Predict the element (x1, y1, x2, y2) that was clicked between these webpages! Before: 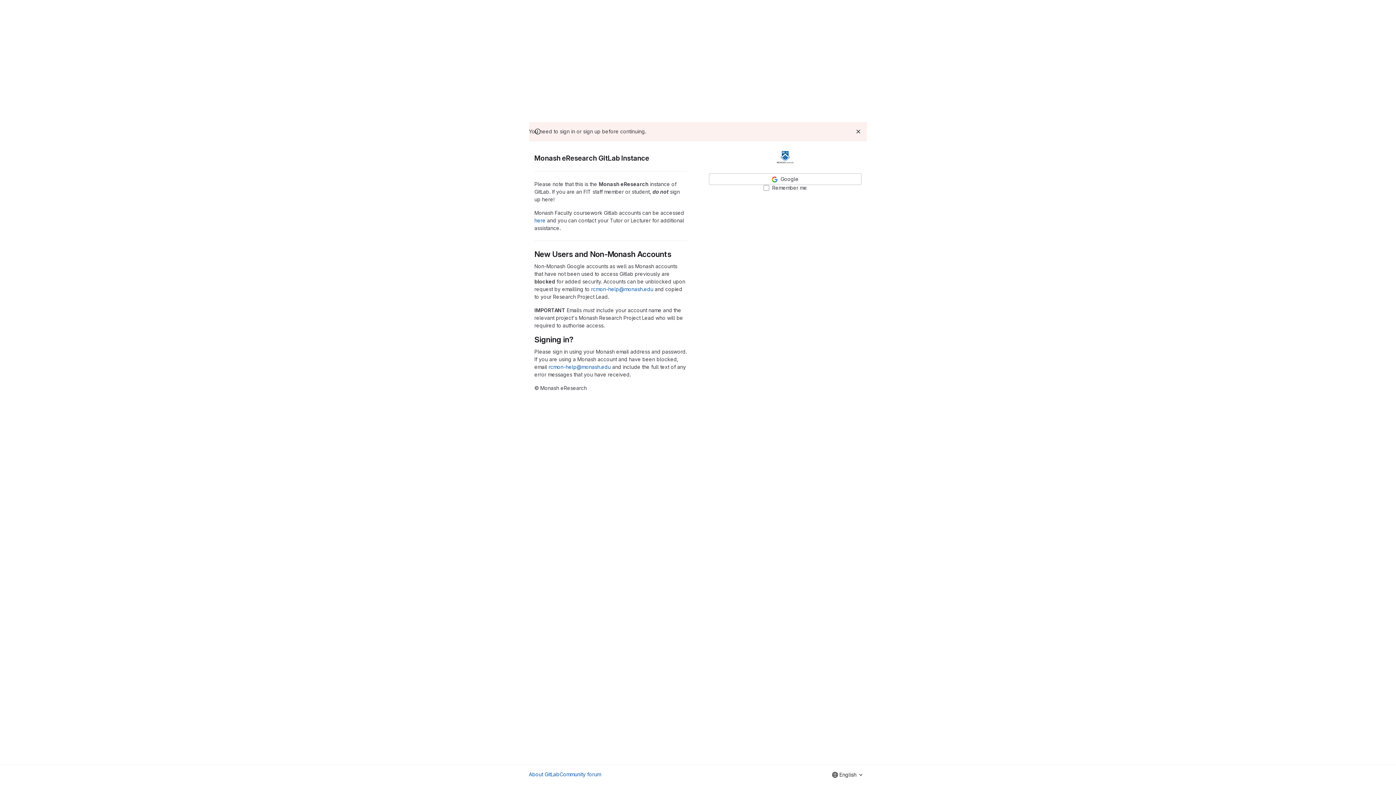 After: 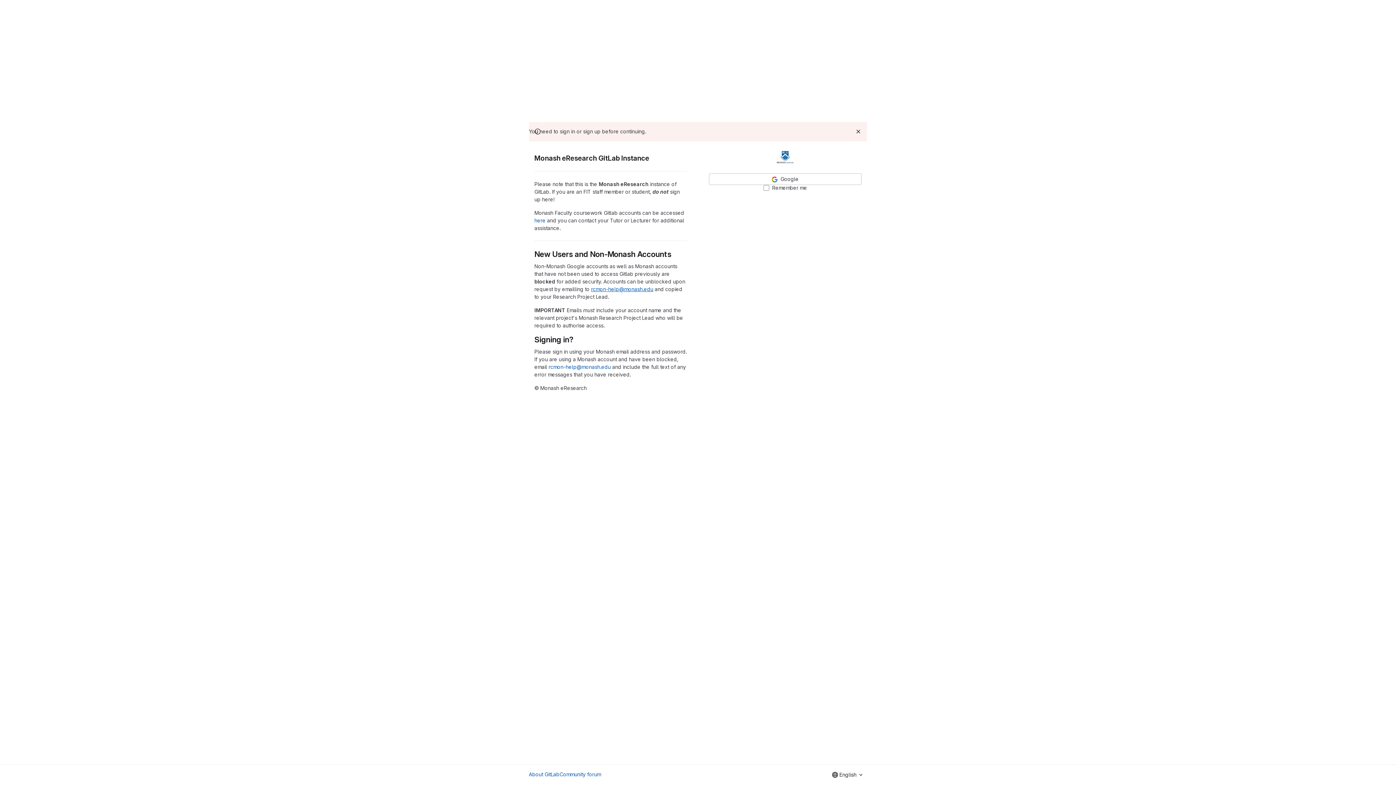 Action: bbox: (591, 286, 653, 292) label: rcmon-help@monash.edu